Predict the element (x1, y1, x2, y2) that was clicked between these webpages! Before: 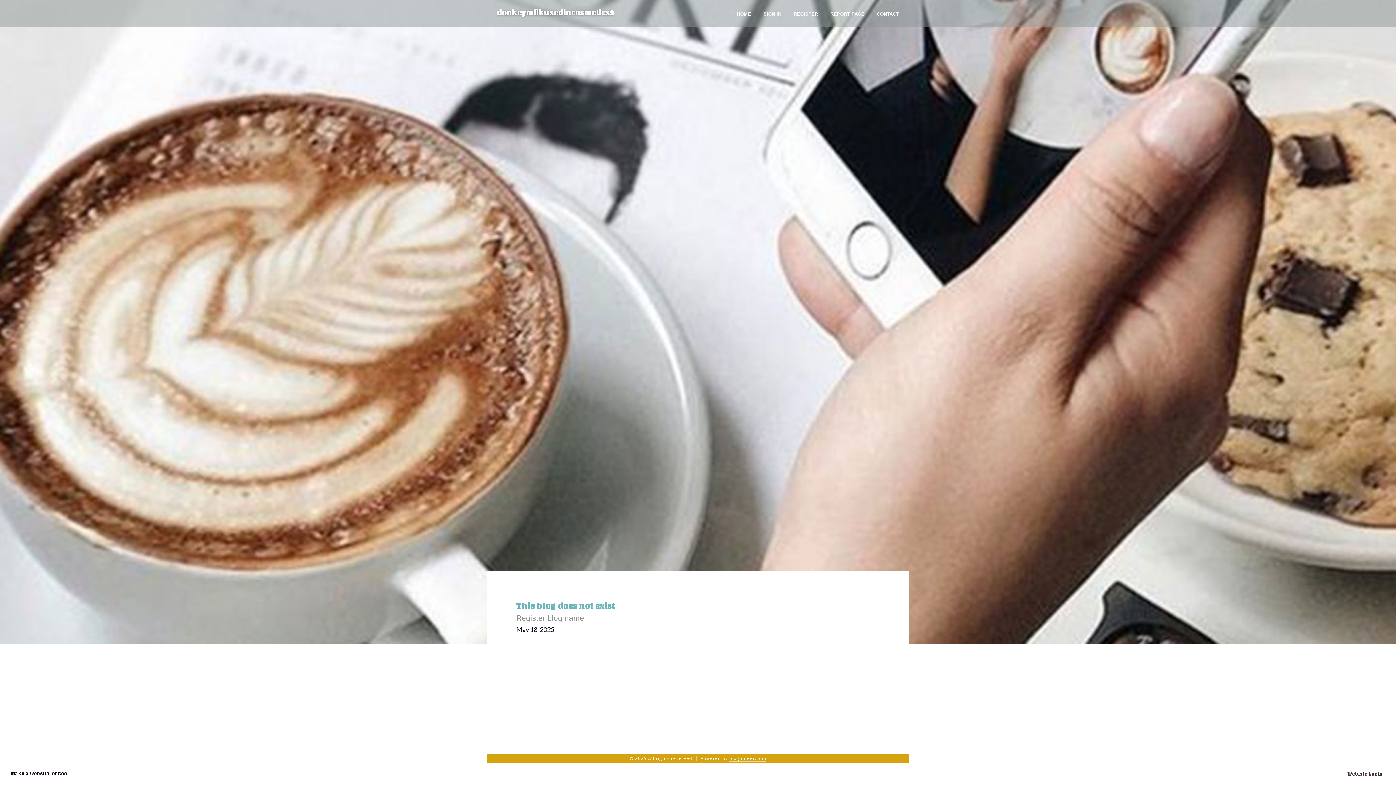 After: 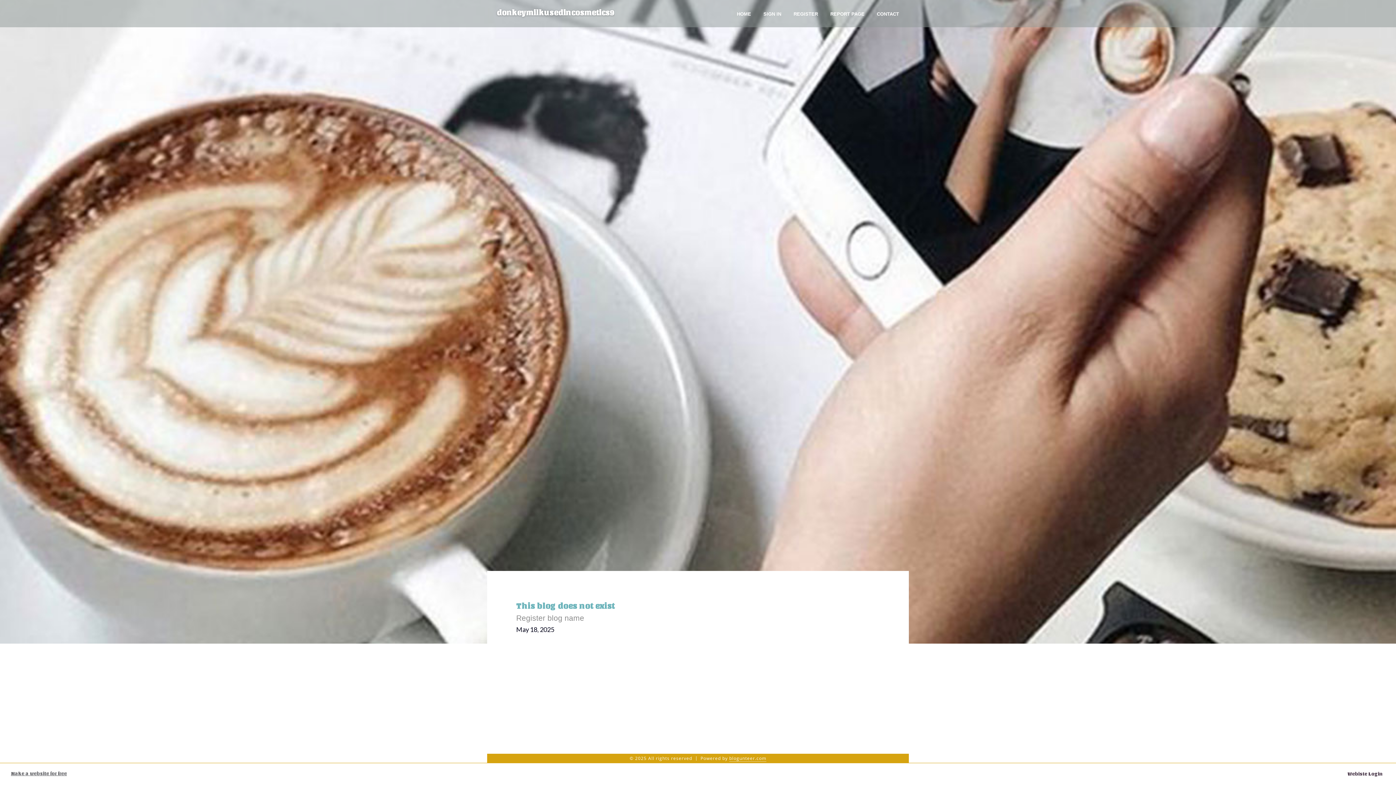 Action: label: Make a website for free bbox: (10, 771, 66, 776)